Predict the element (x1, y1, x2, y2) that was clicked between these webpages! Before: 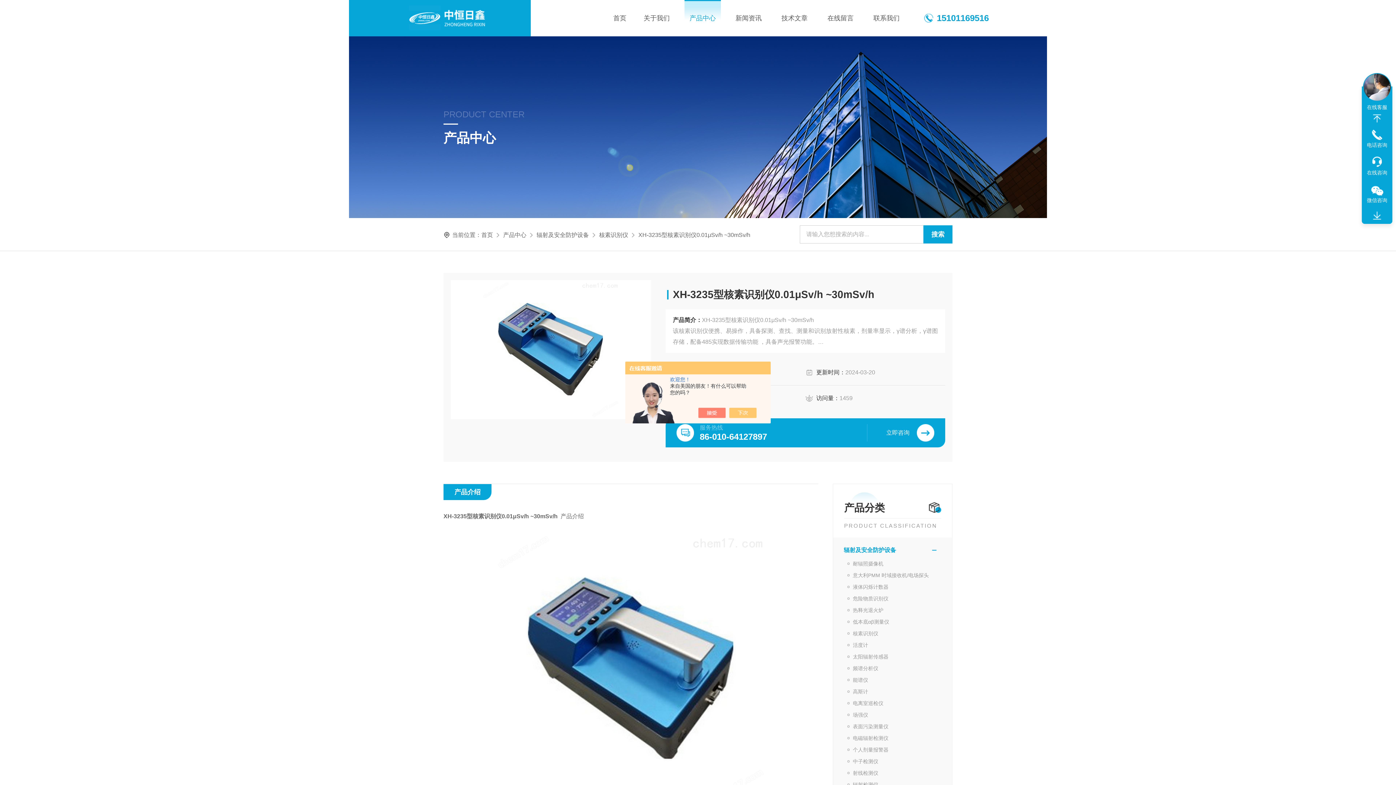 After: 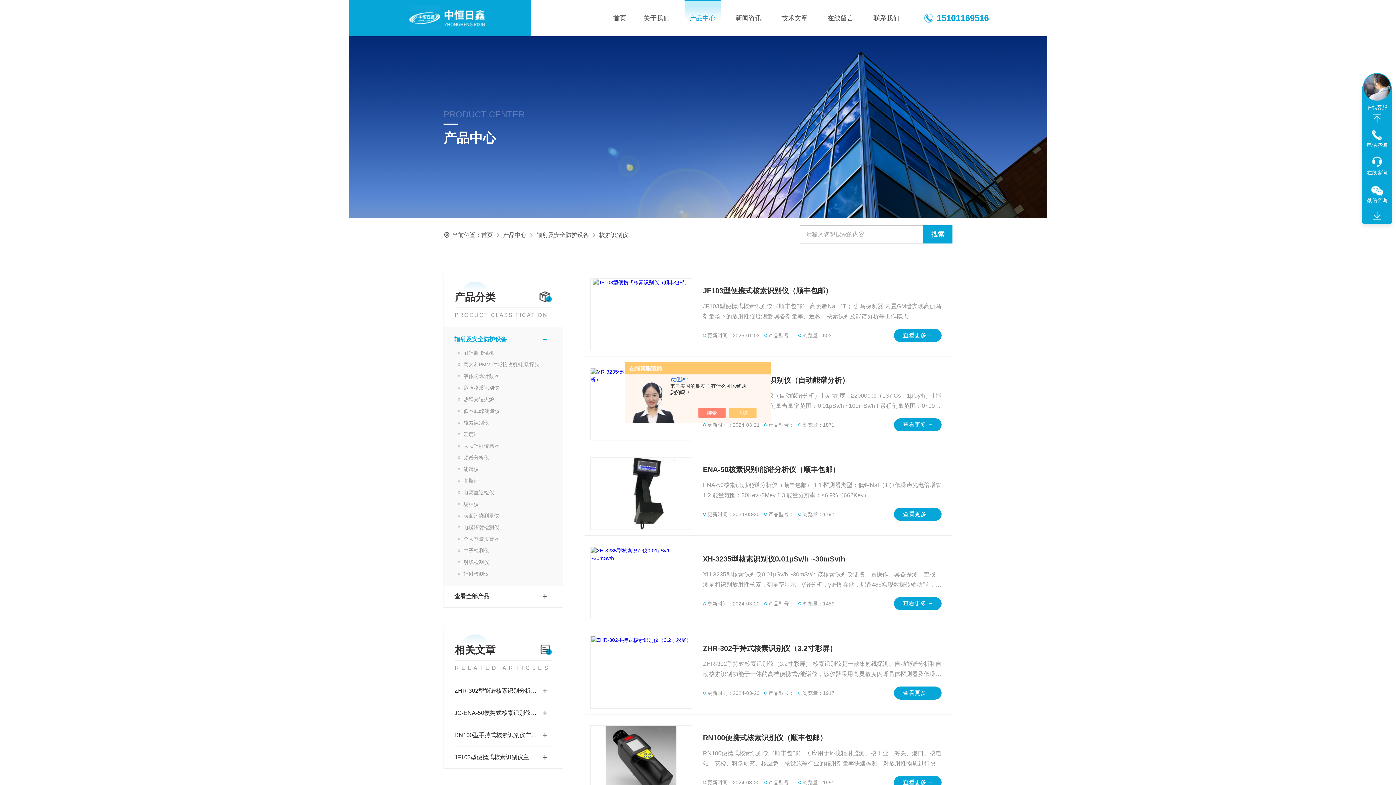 Action: label: 核素识别仪 bbox: (844, 628, 941, 639)